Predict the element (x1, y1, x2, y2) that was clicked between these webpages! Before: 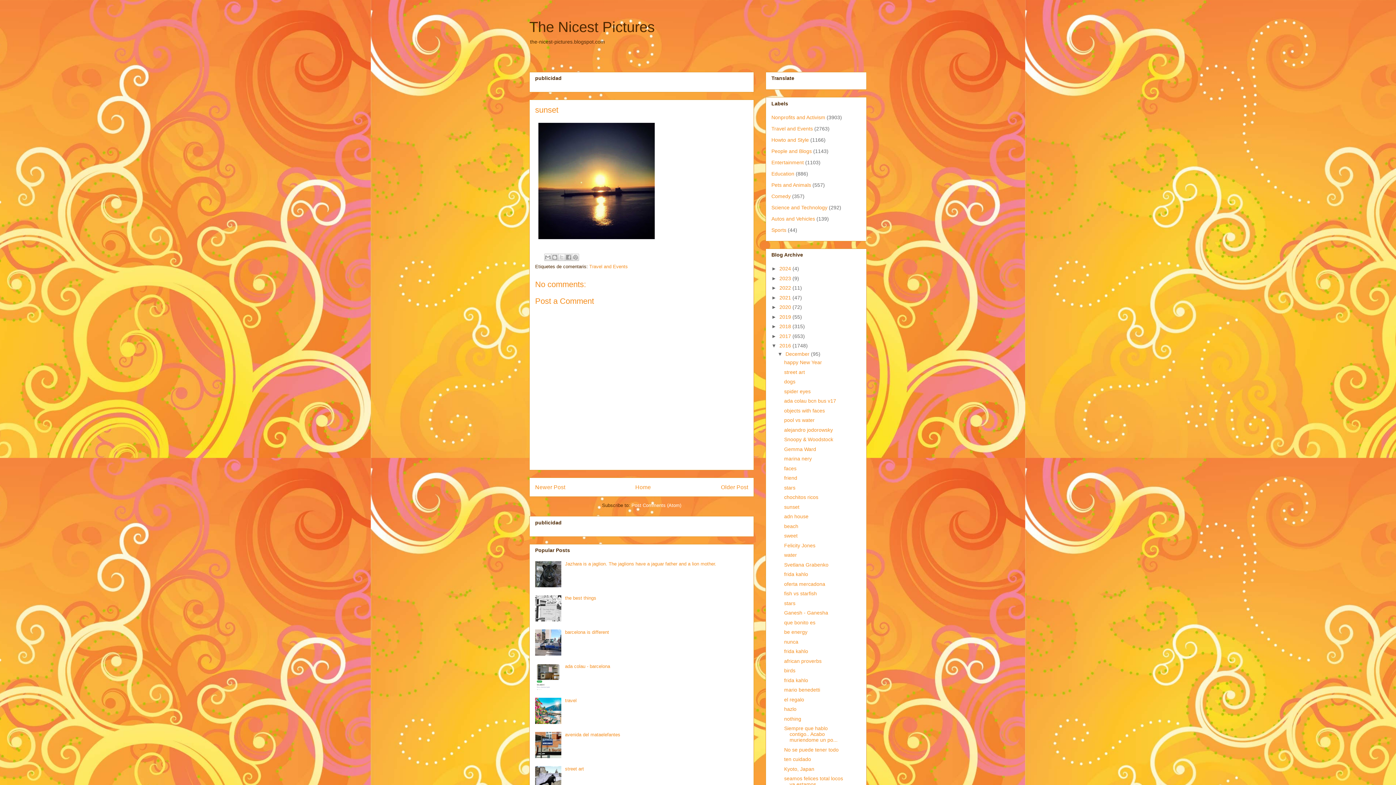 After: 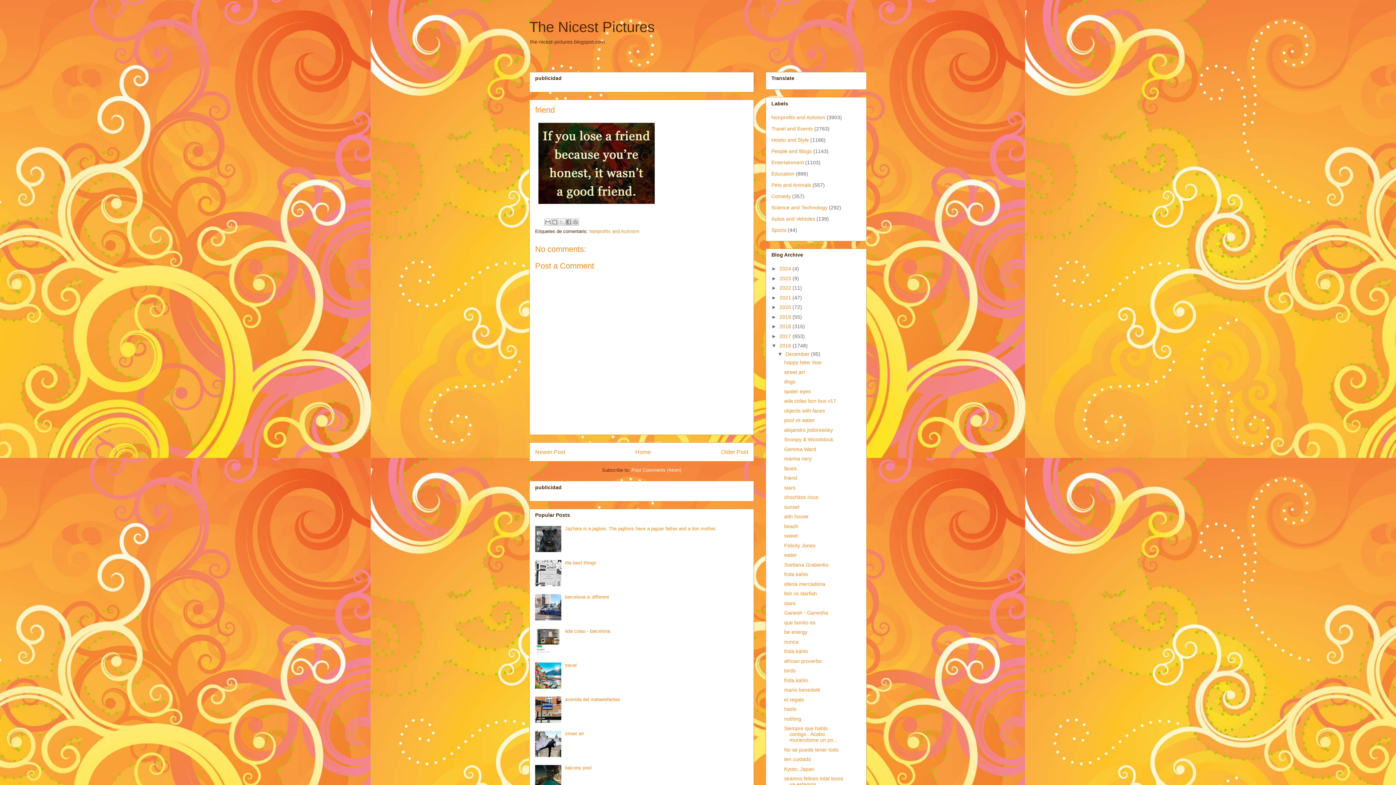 Action: bbox: (784, 475, 797, 481) label: friend